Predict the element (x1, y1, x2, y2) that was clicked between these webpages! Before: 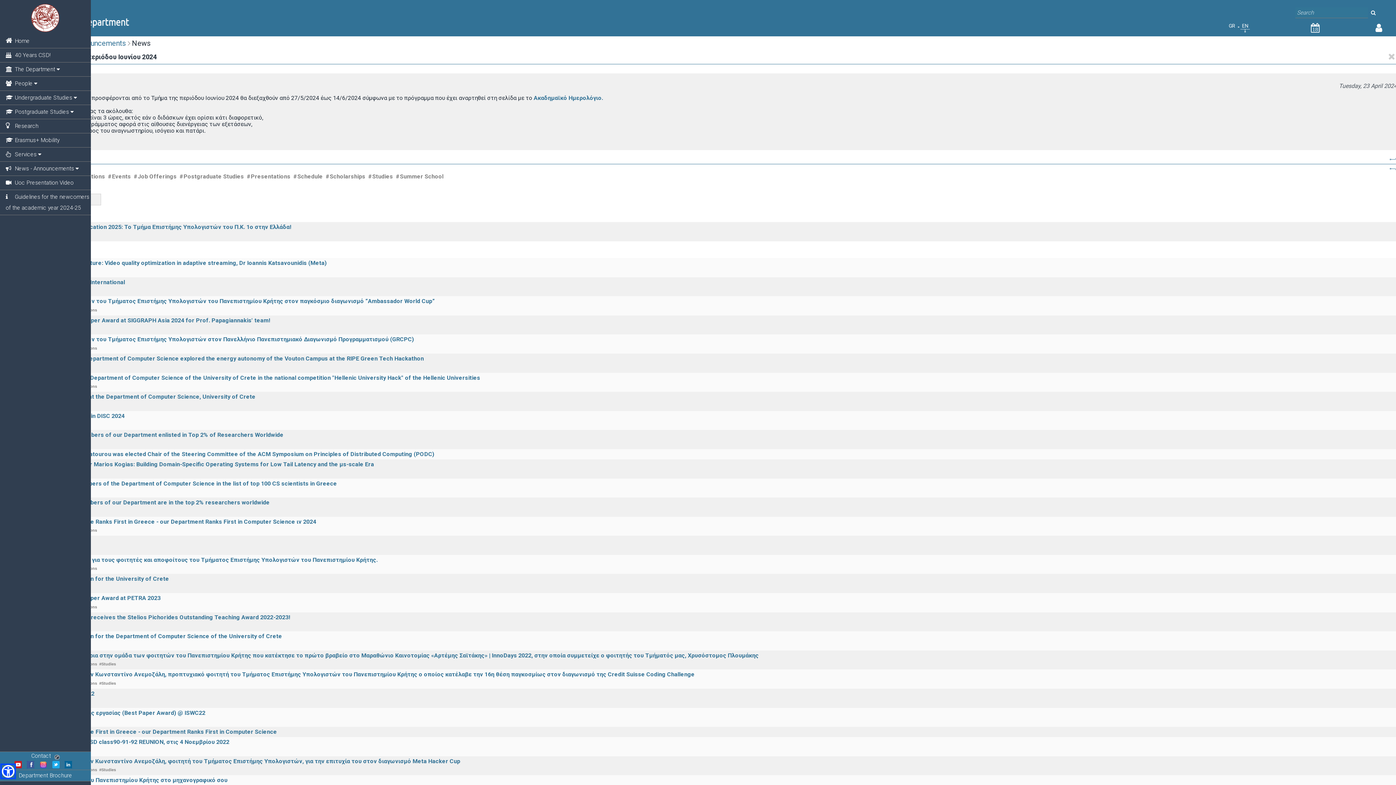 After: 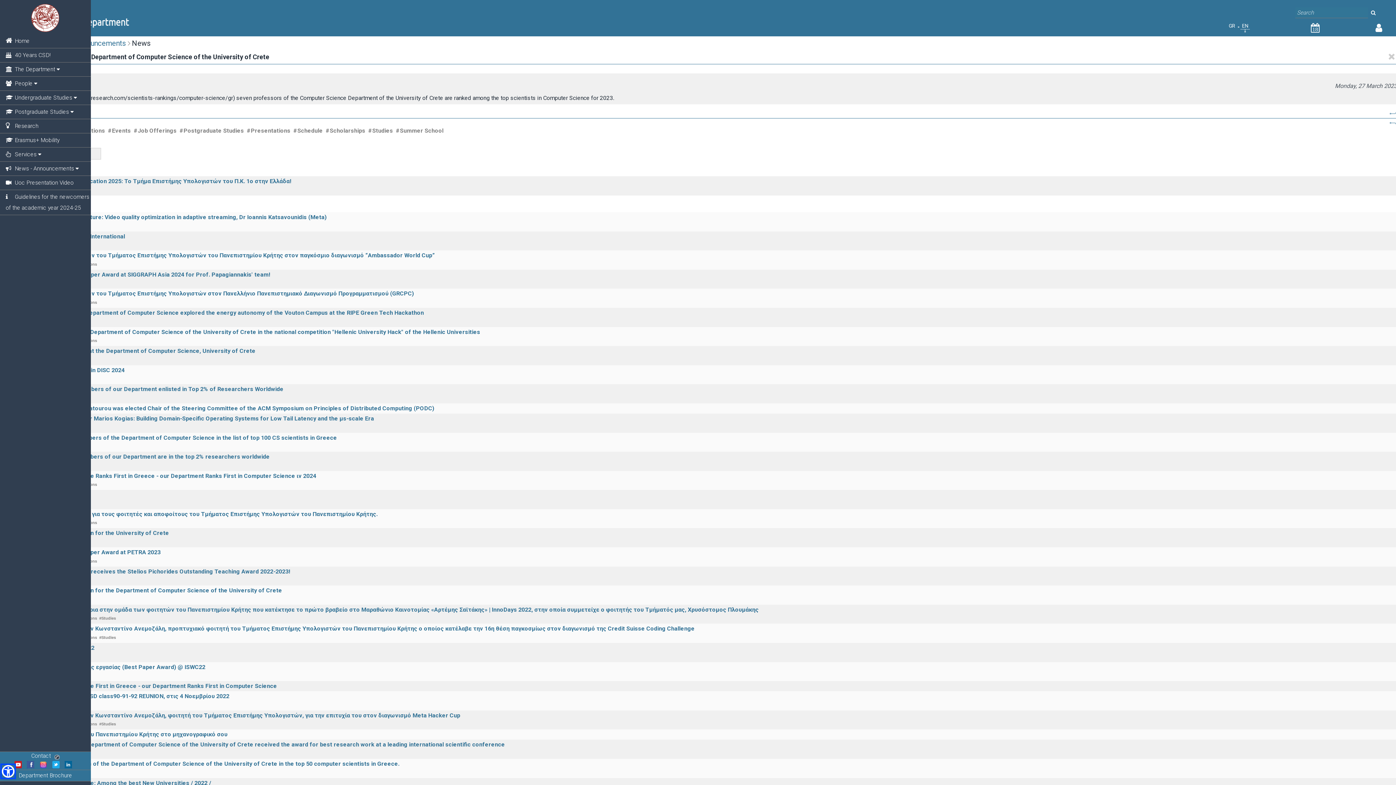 Action: label: Another distinction for the Department of Computer Science of the University of Crete bbox: (41, 633, 282, 640)